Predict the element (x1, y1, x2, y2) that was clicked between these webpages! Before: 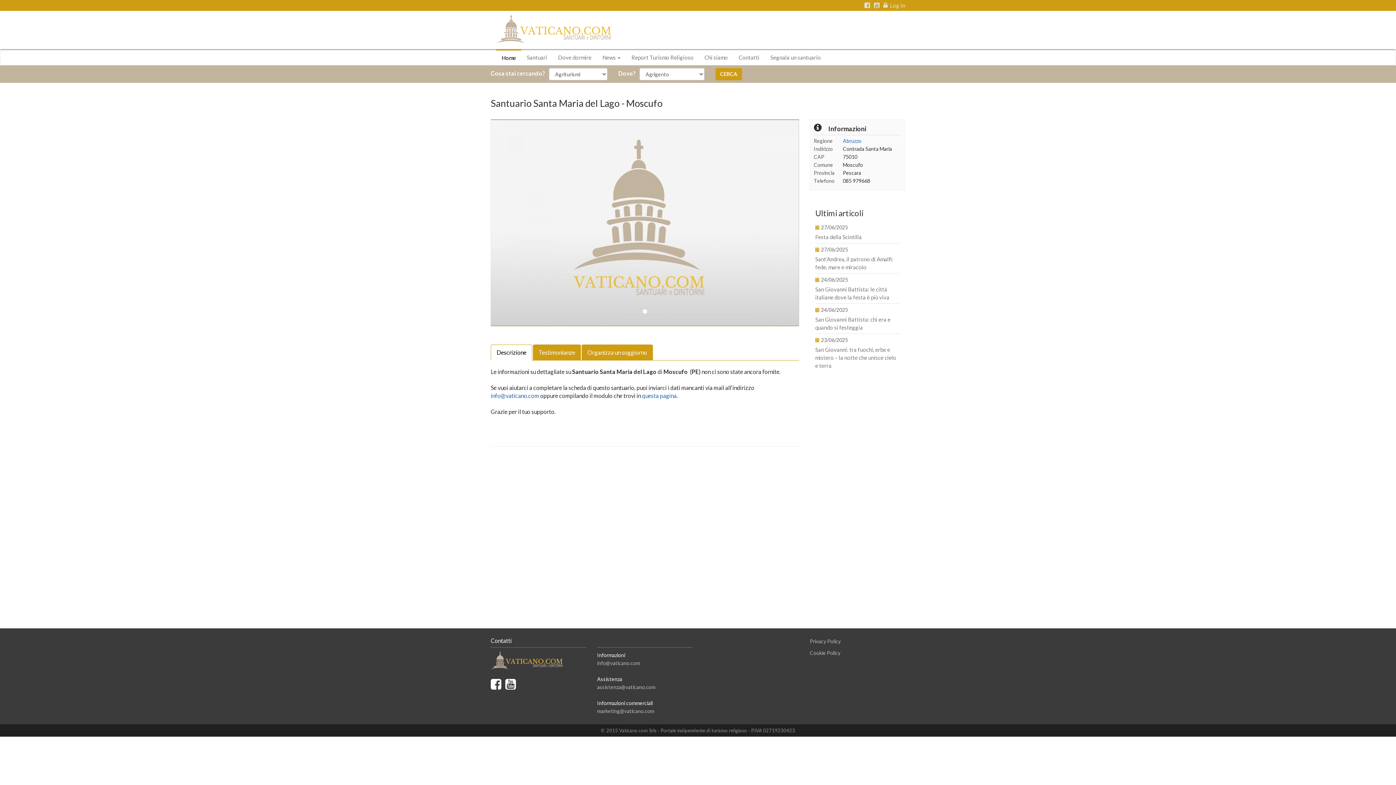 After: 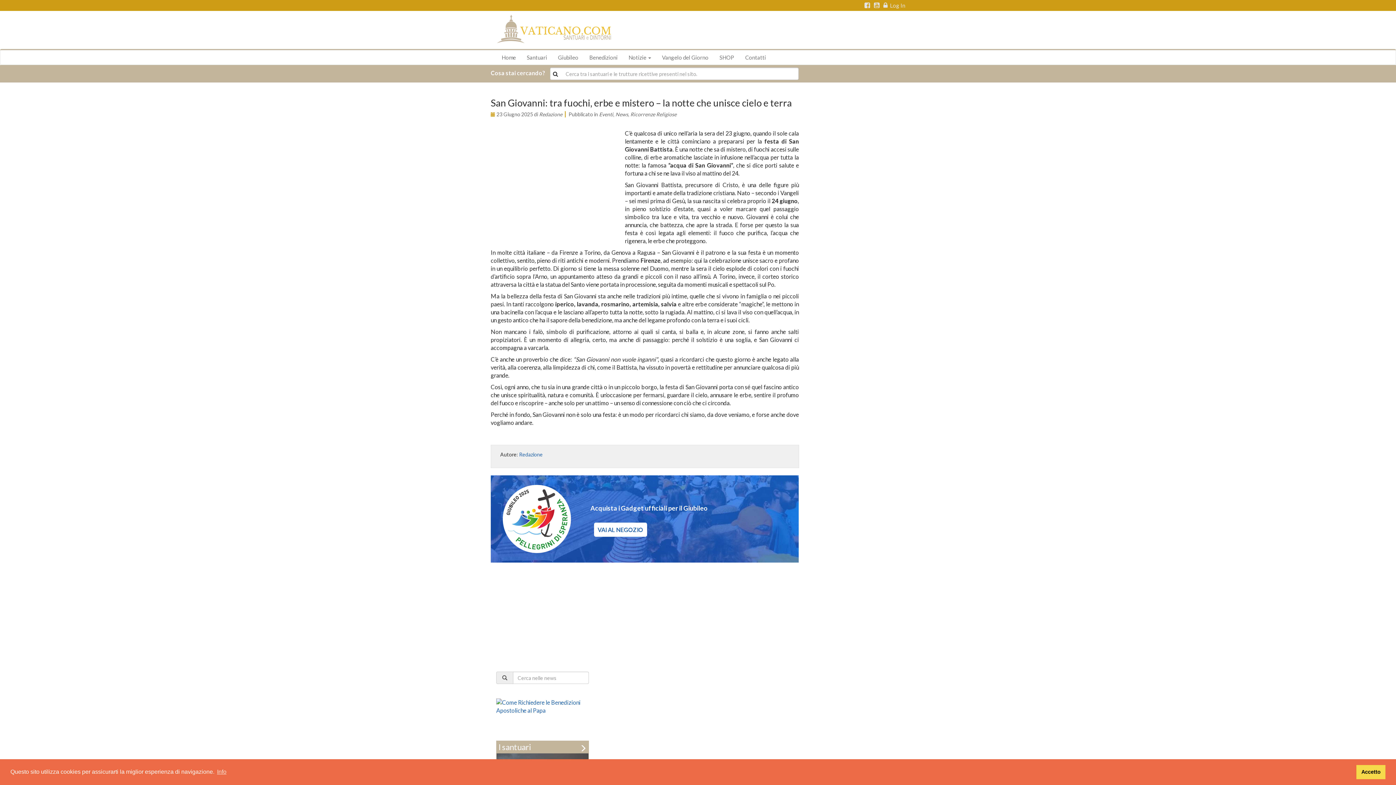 Action: label: San Giovanni: tra fuochi, erbe e mistero – la notte che unisce cielo e terra bbox: (815, 345, 900, 369)